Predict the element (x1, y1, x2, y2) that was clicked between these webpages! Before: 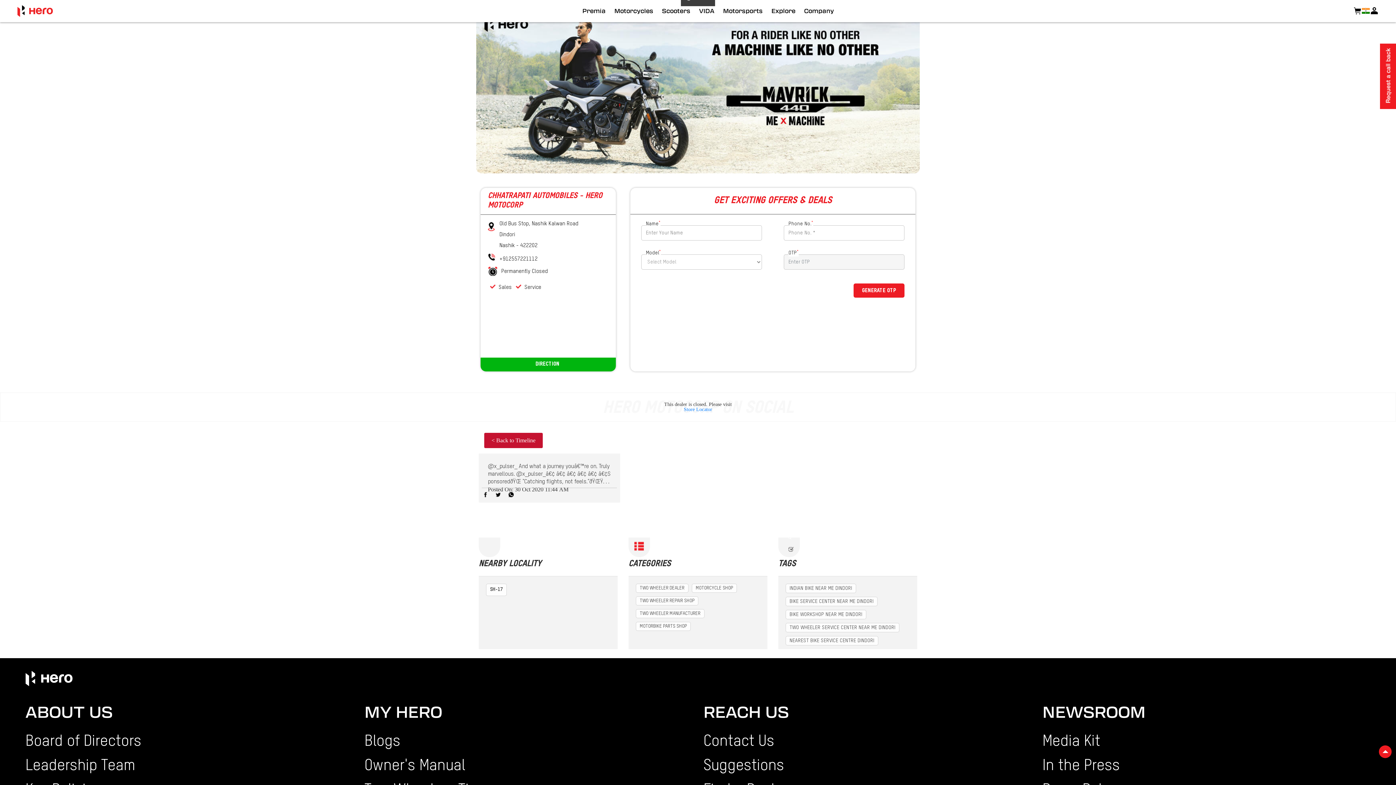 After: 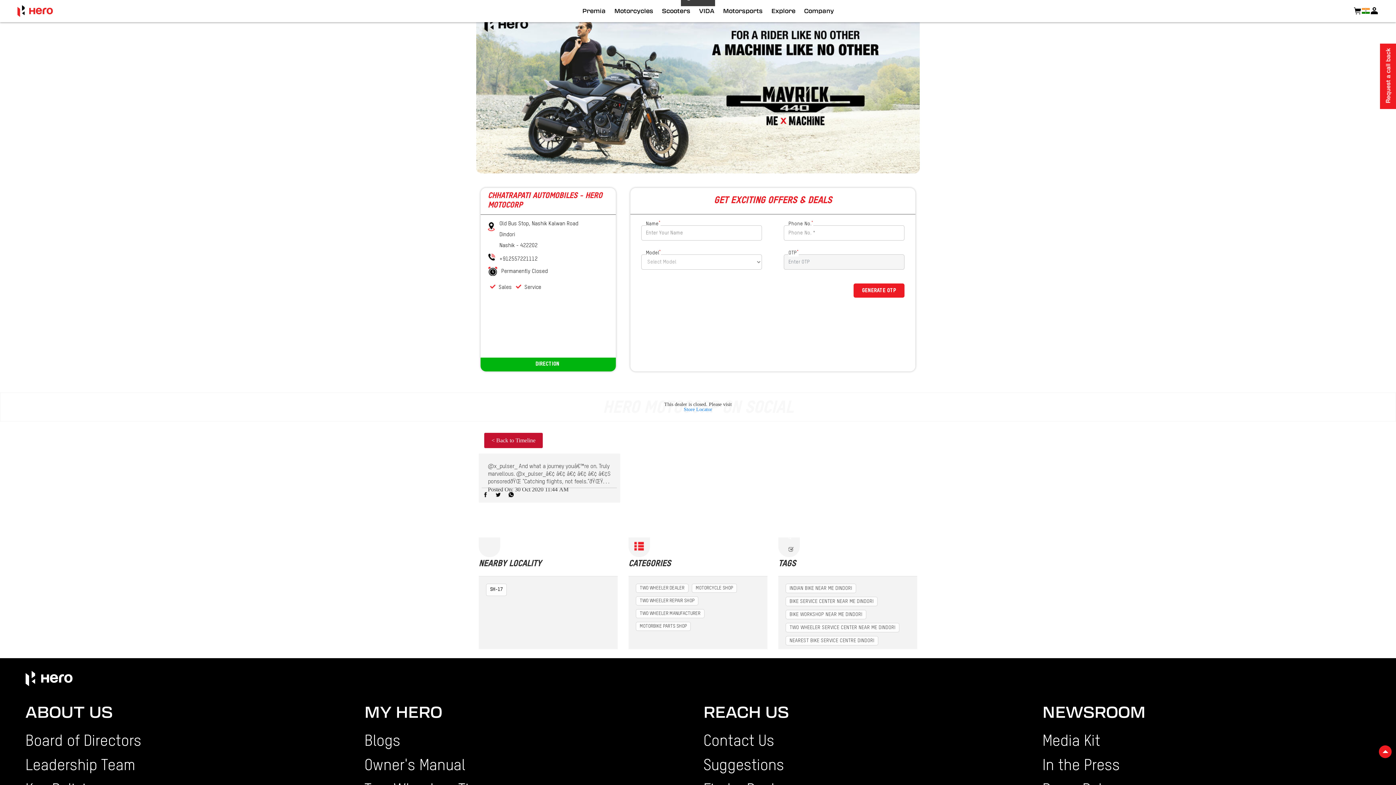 Action: label: DIRECTION bbox: (480, 357, 616, 371)